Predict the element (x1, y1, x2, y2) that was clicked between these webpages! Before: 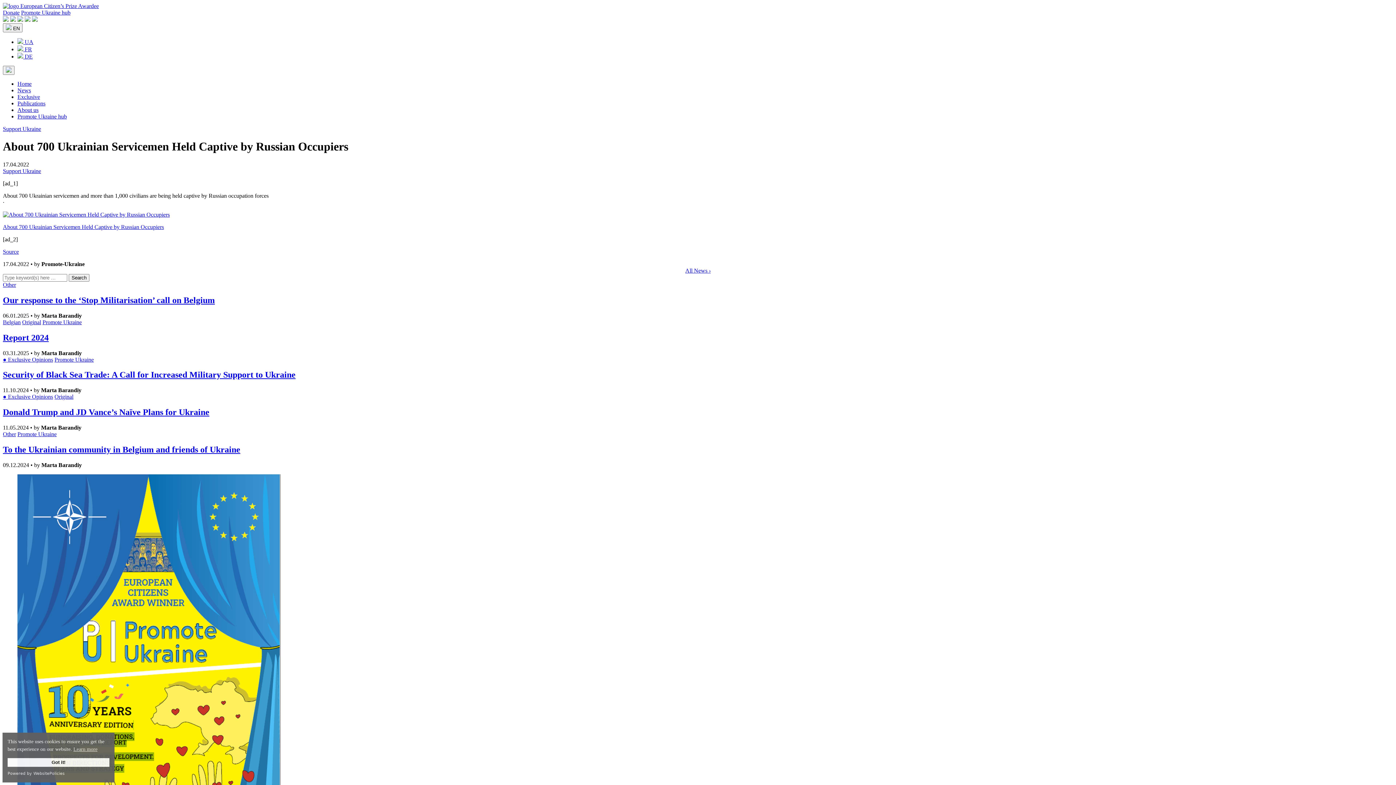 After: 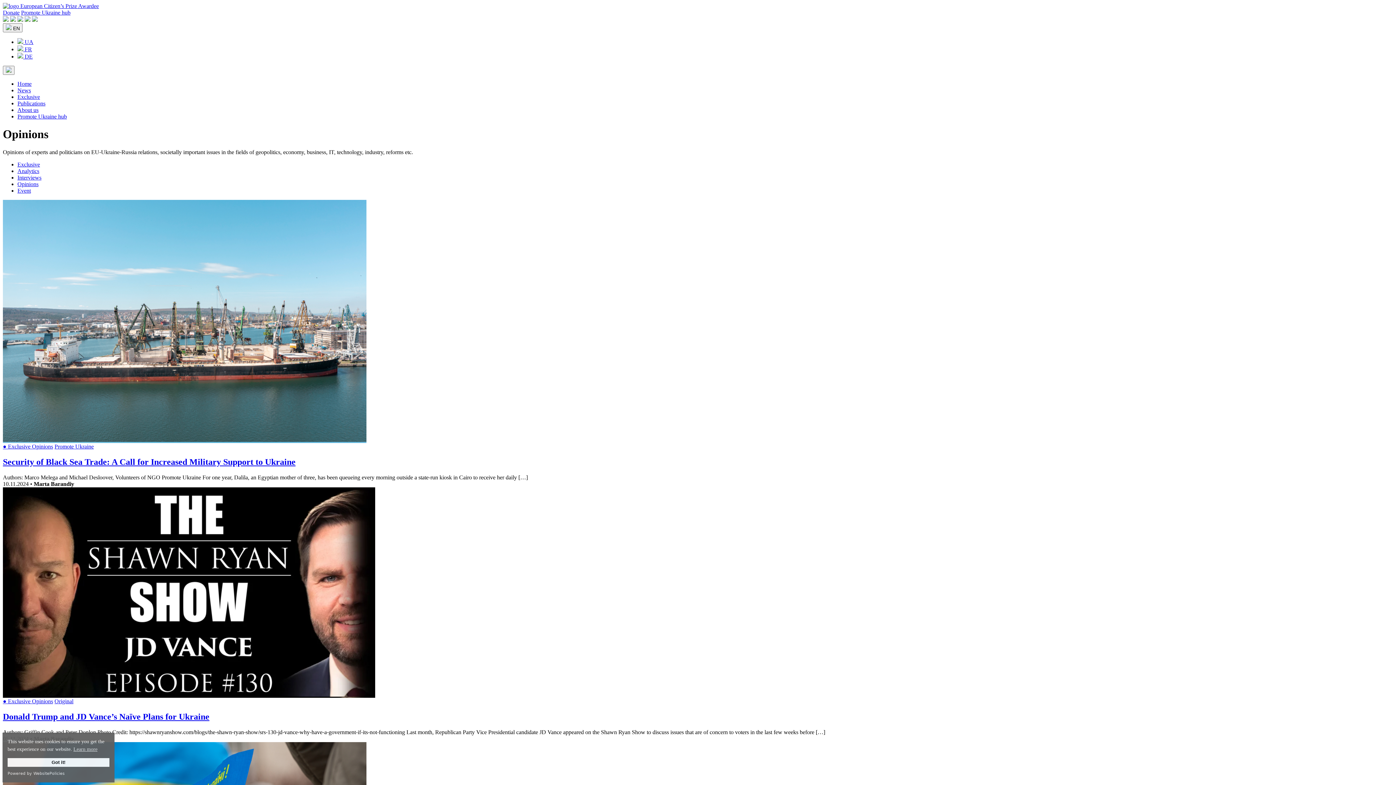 Action: bbox: (32, 356, 53, 362) label: Opinions